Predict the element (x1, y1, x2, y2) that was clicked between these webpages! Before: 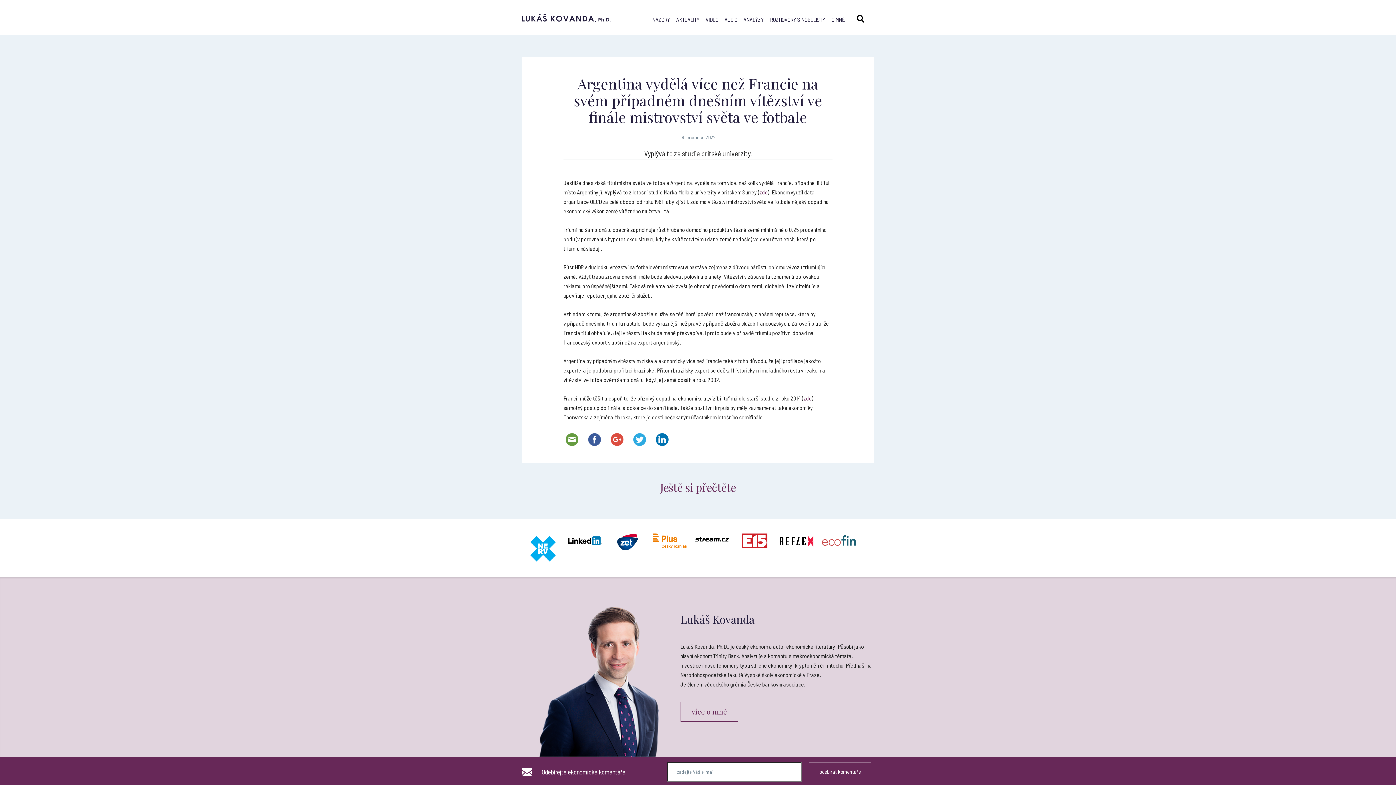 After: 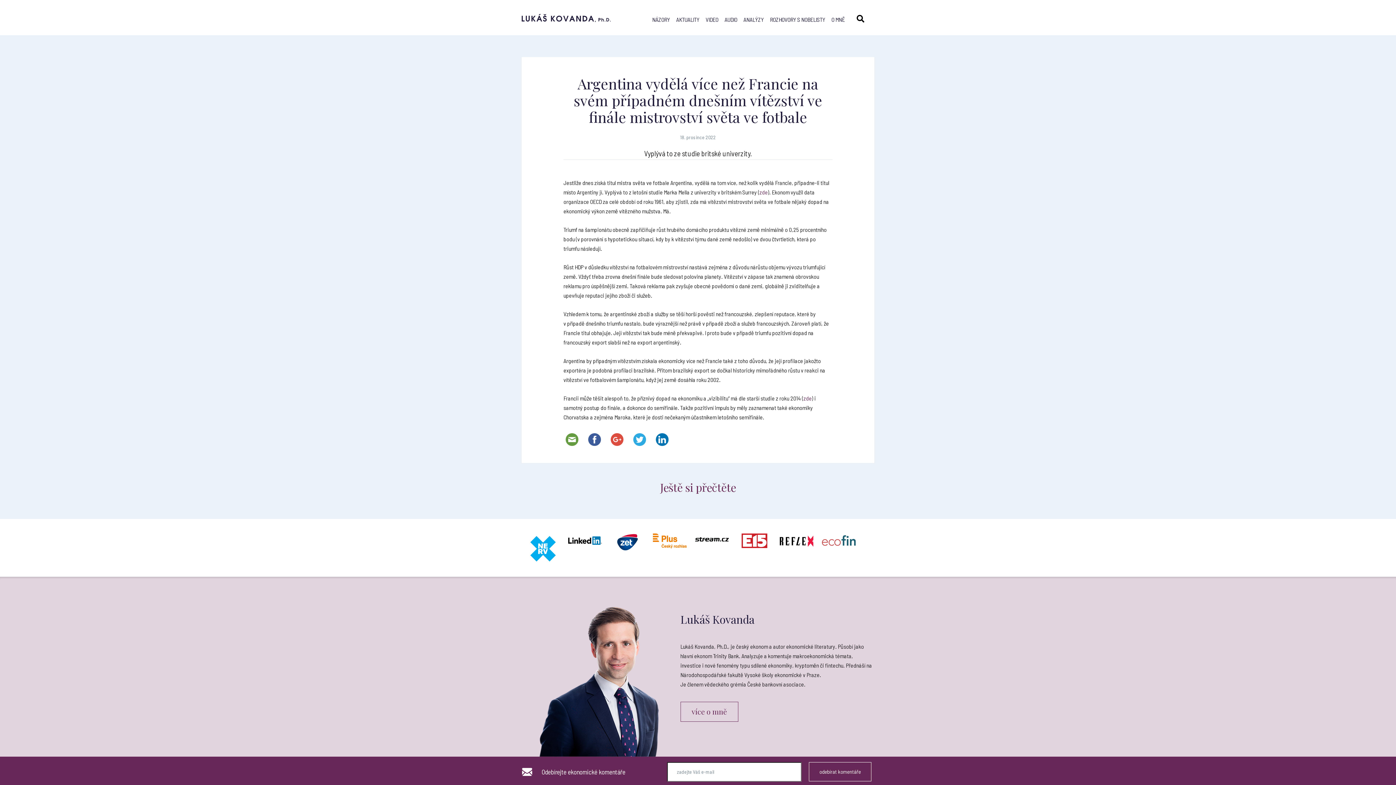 Action: bbox: (631, 431, 648, 448)